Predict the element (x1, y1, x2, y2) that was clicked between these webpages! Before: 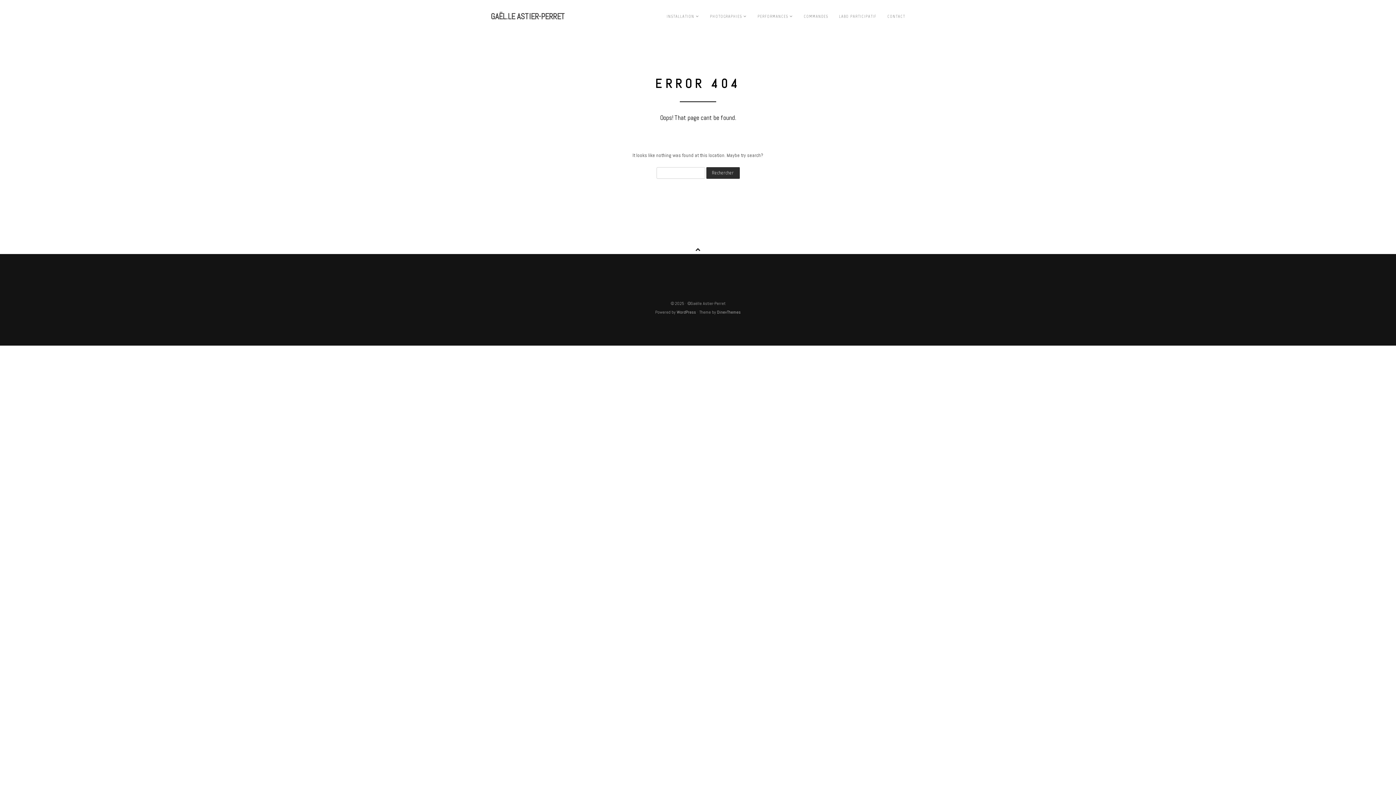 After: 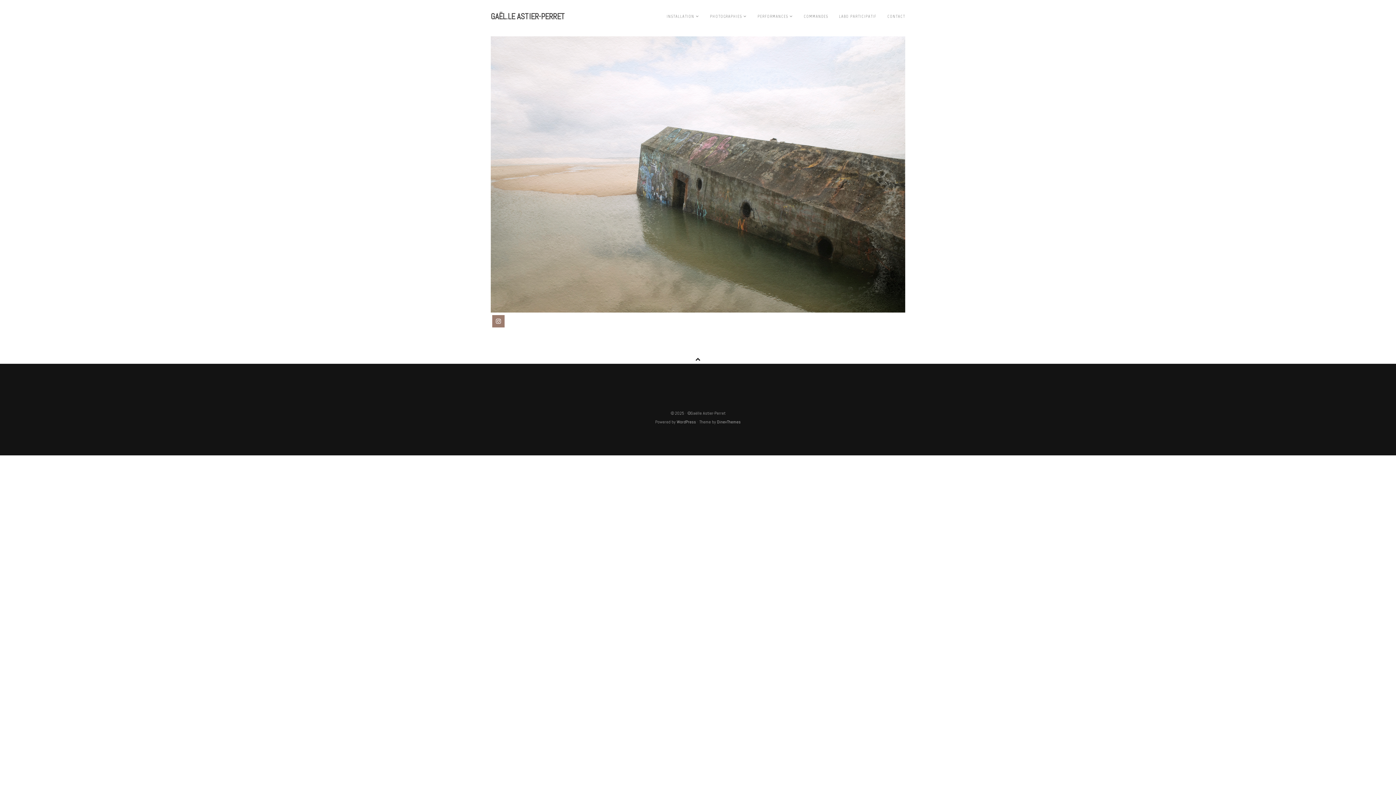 Action: bbox: (485, 7, 570, 25) label: GAËL.LE ASTIER-PERRET